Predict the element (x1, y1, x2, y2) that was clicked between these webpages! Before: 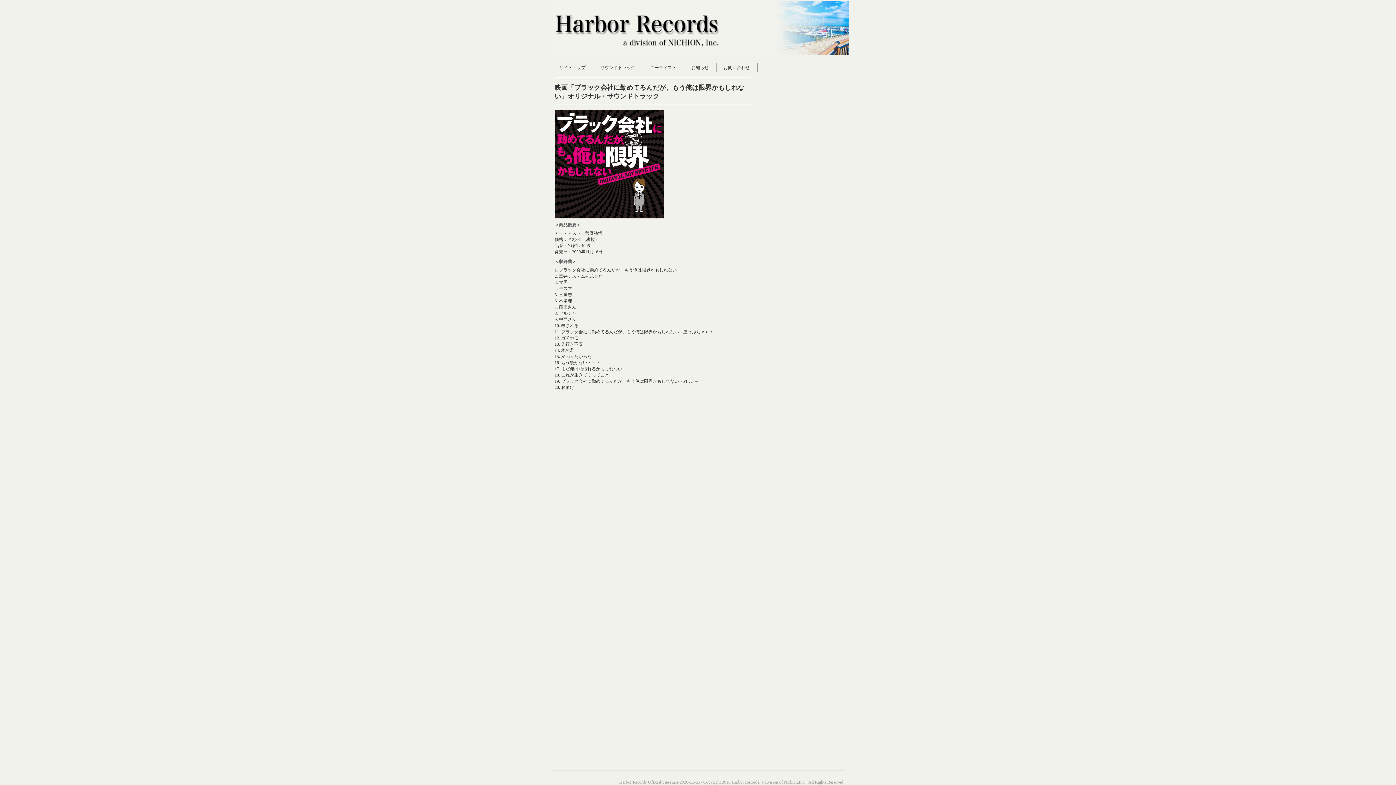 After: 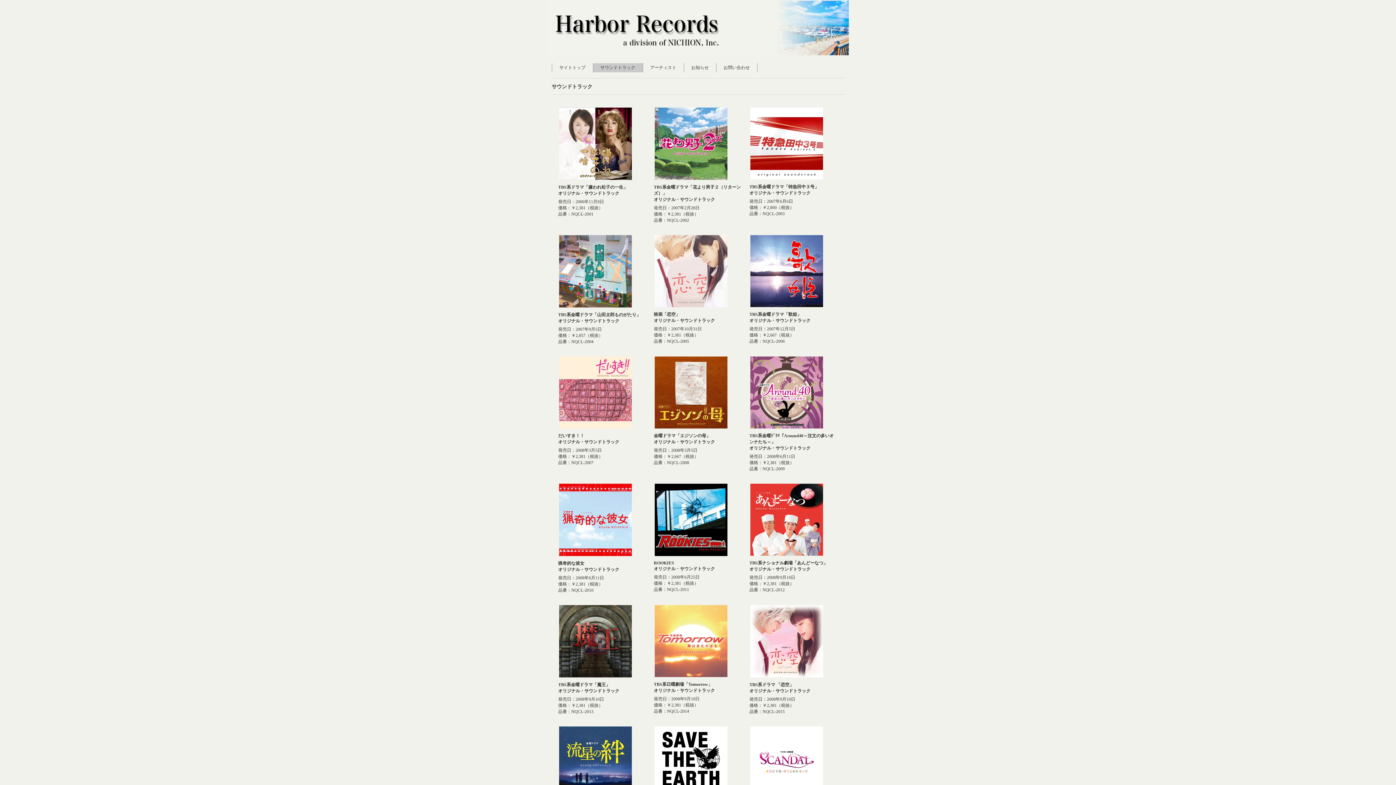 Action: label: サウンドトラック bbox: (593, 63, 642, 72)